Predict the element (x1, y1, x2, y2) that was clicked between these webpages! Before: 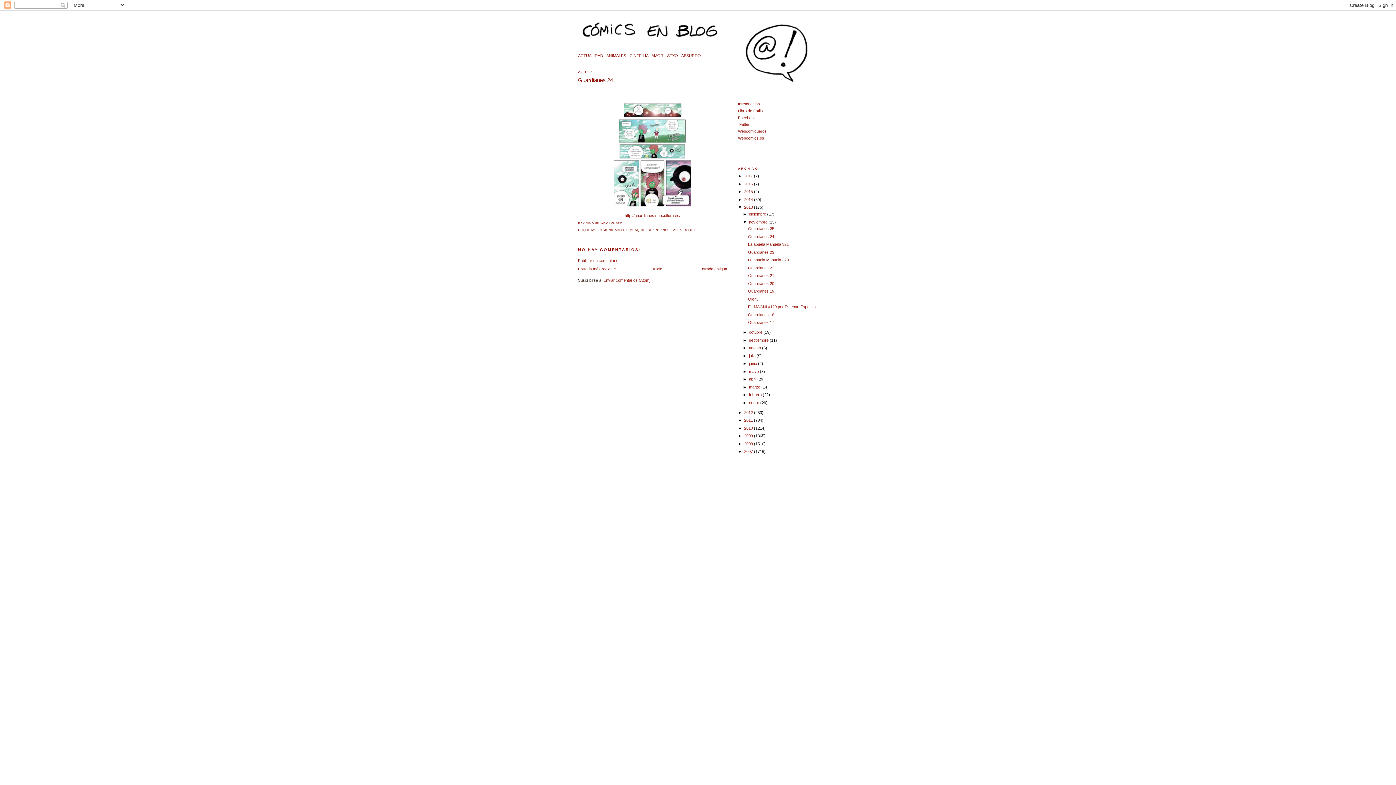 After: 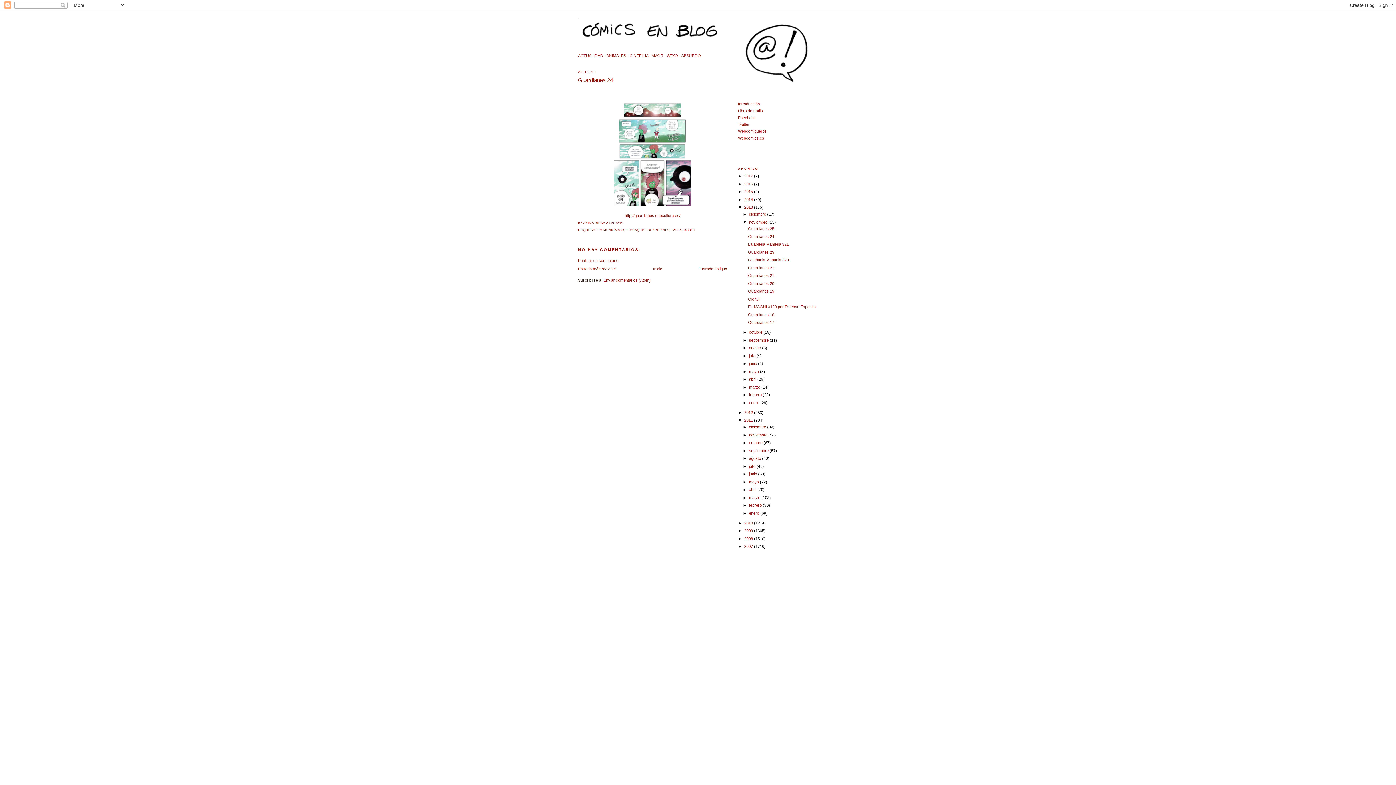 Action: label: ►   bbox: (738, 418, 744, 422)